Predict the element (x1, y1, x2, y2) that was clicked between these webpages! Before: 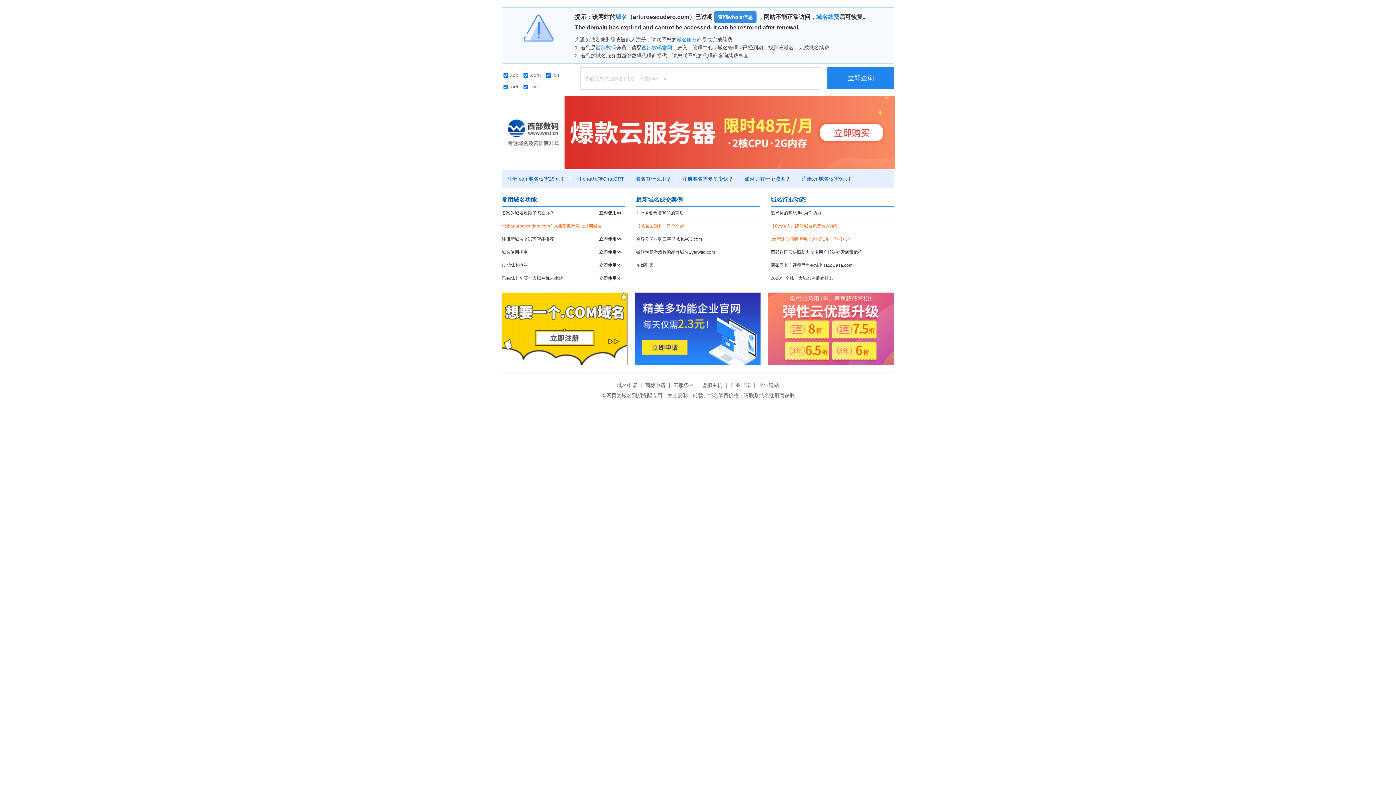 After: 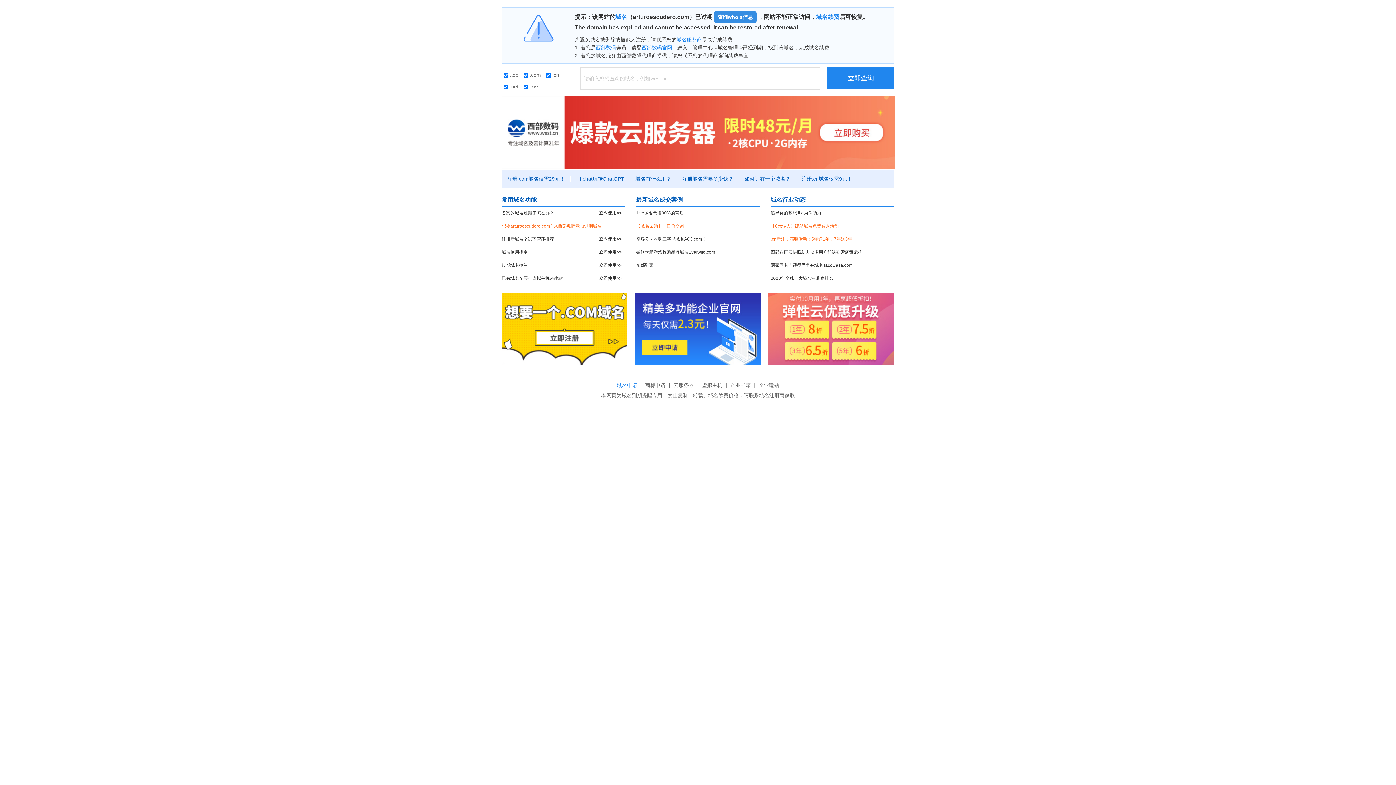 Action: bbox: (615, 382, 639, 388) label: 域名申请